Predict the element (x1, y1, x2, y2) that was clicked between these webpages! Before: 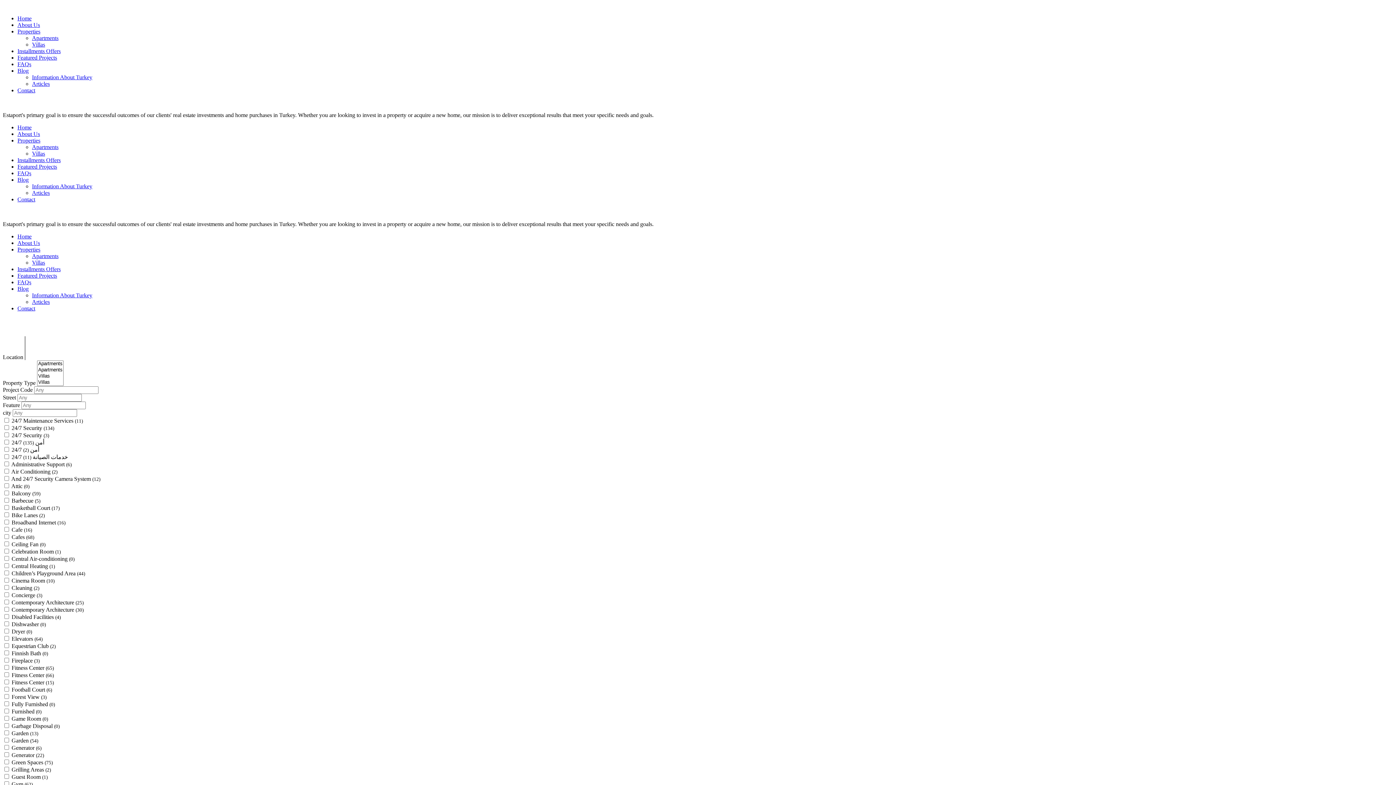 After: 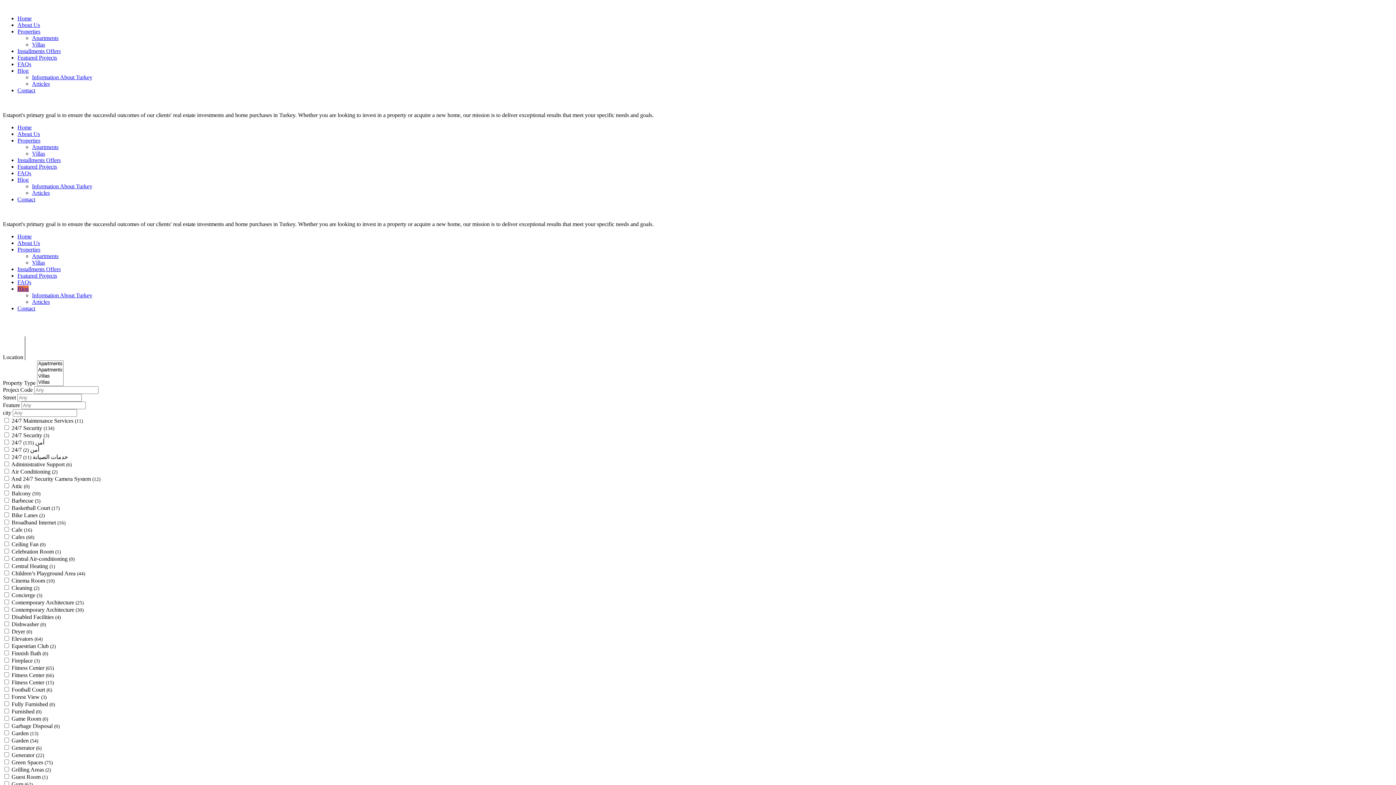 Action: bbox: (32, 189, 49, 196) label: Articles